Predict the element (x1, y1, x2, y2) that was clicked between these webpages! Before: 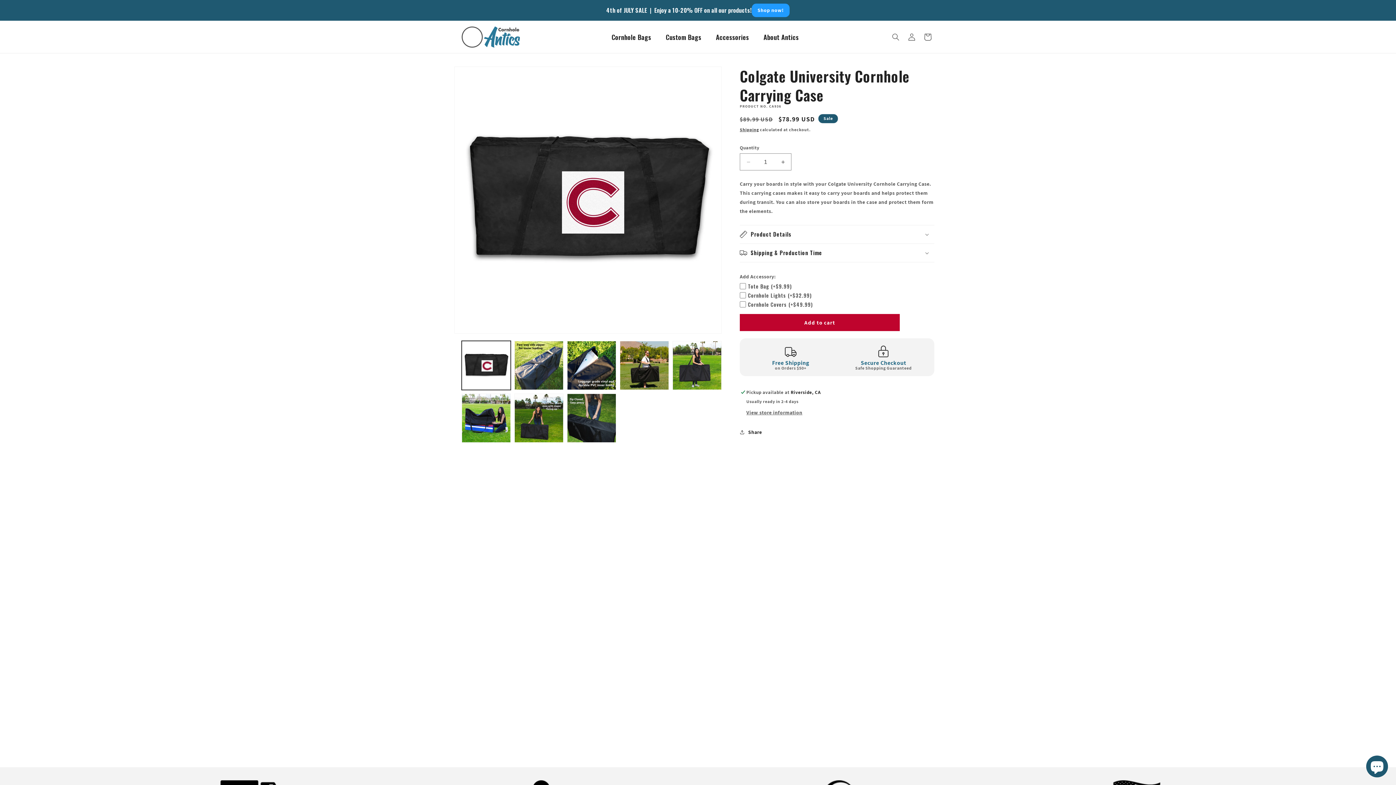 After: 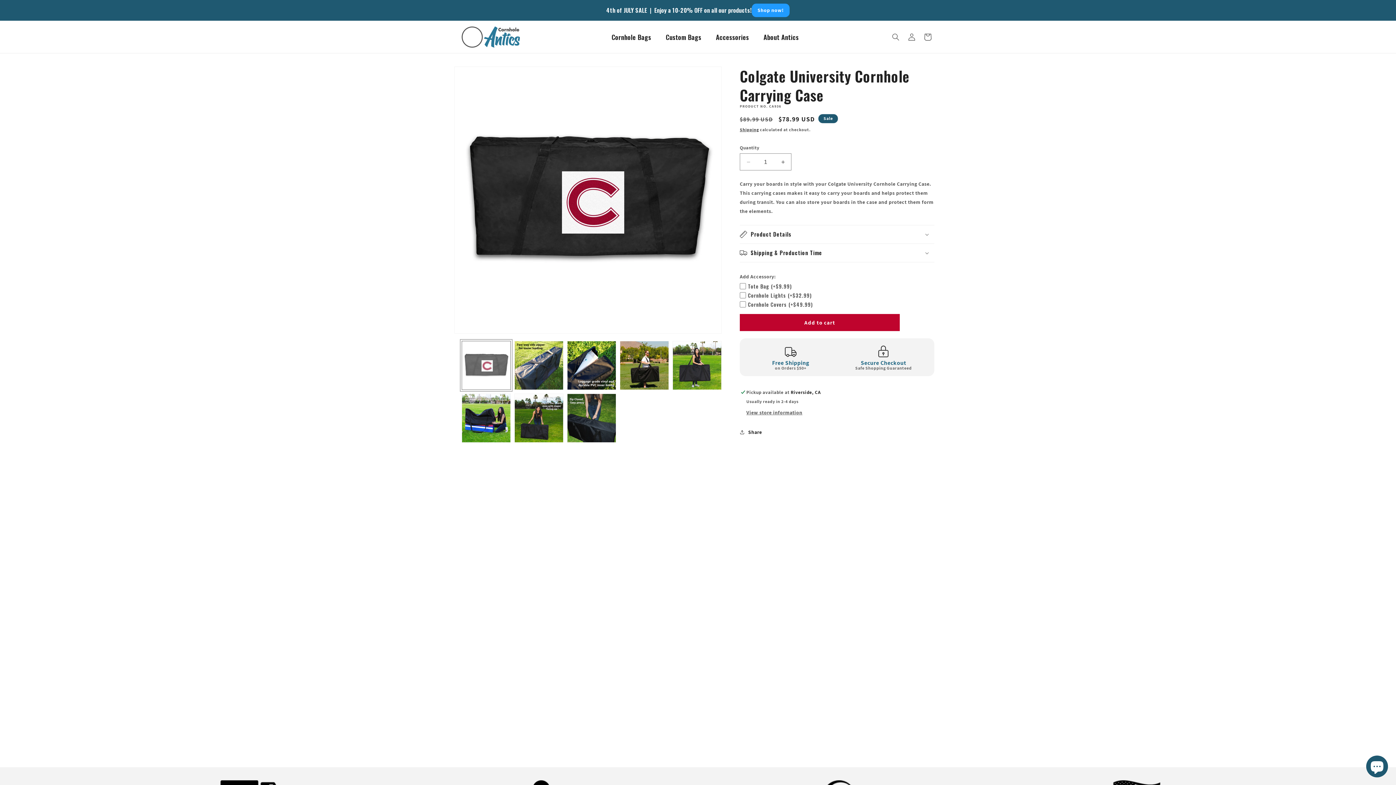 Action: bbox: (461, 341, 510, 390) label: Load image 1 in gallery view